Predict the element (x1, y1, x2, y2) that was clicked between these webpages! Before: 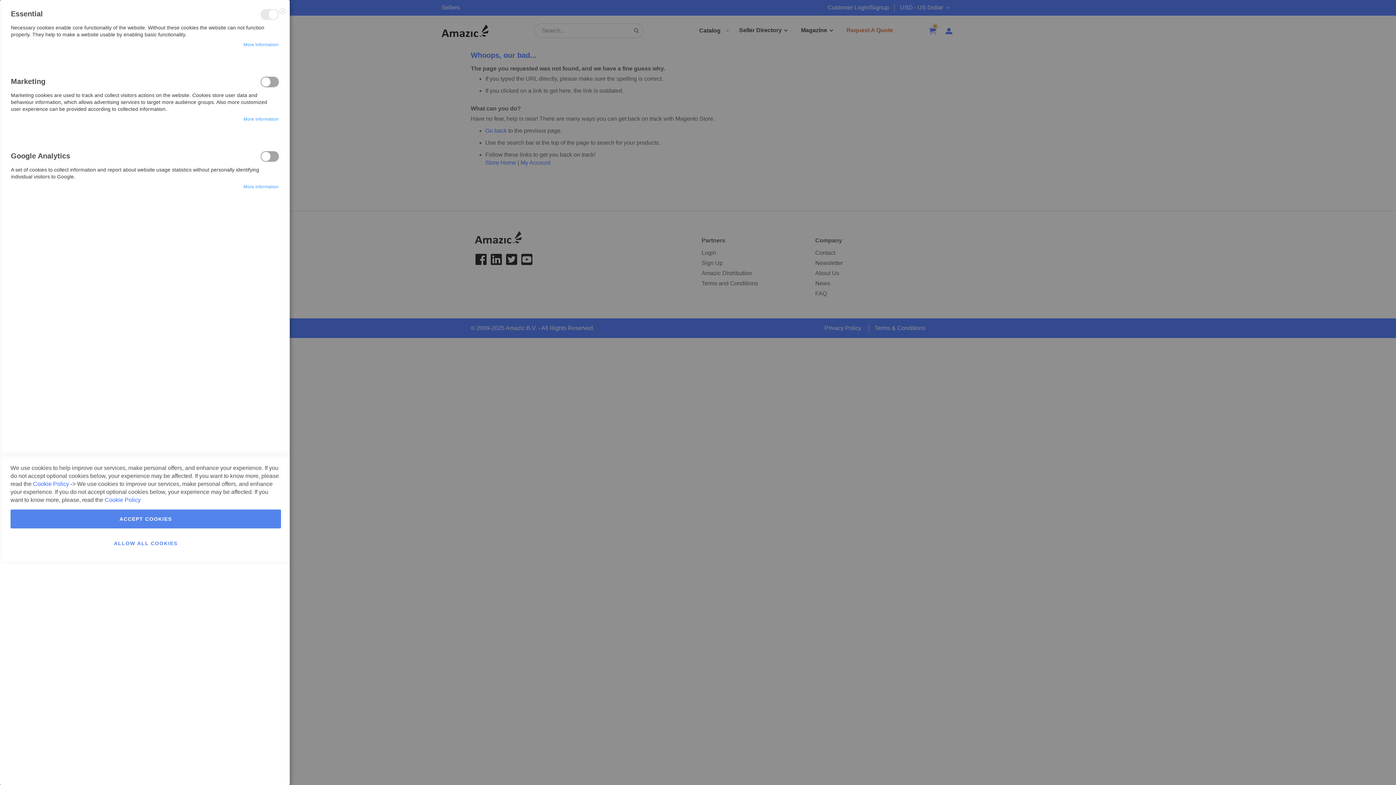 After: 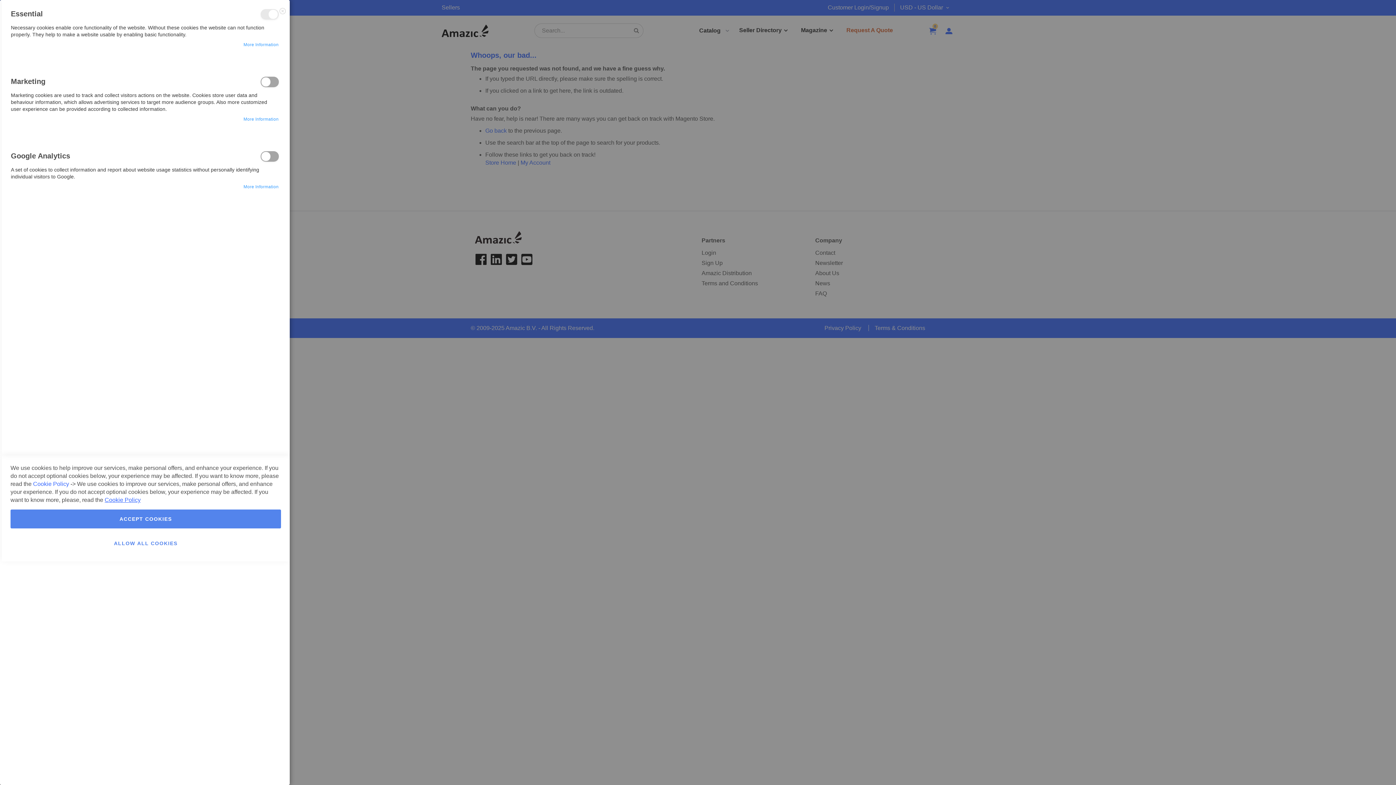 Action: label: Cookie Policy bbox: (104, 497, 140, 503)